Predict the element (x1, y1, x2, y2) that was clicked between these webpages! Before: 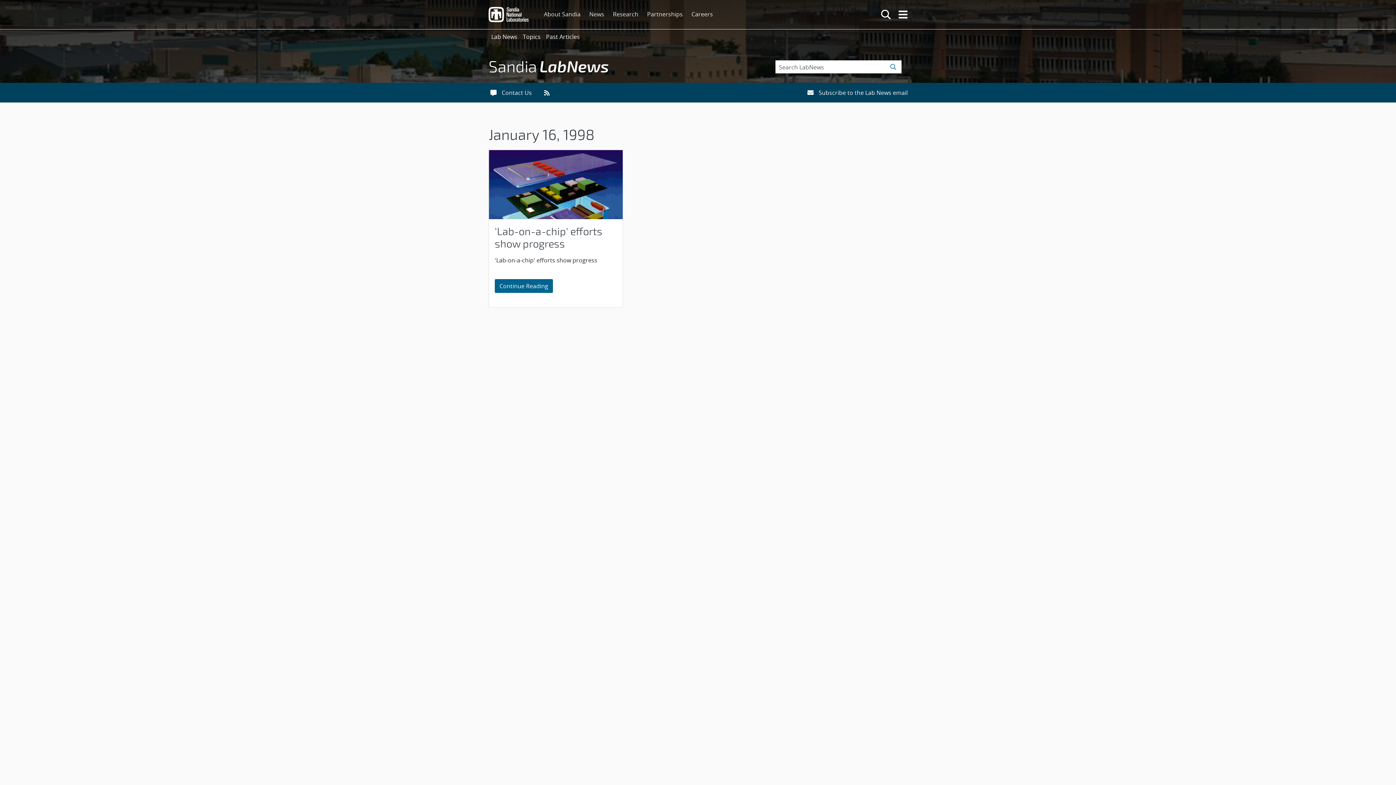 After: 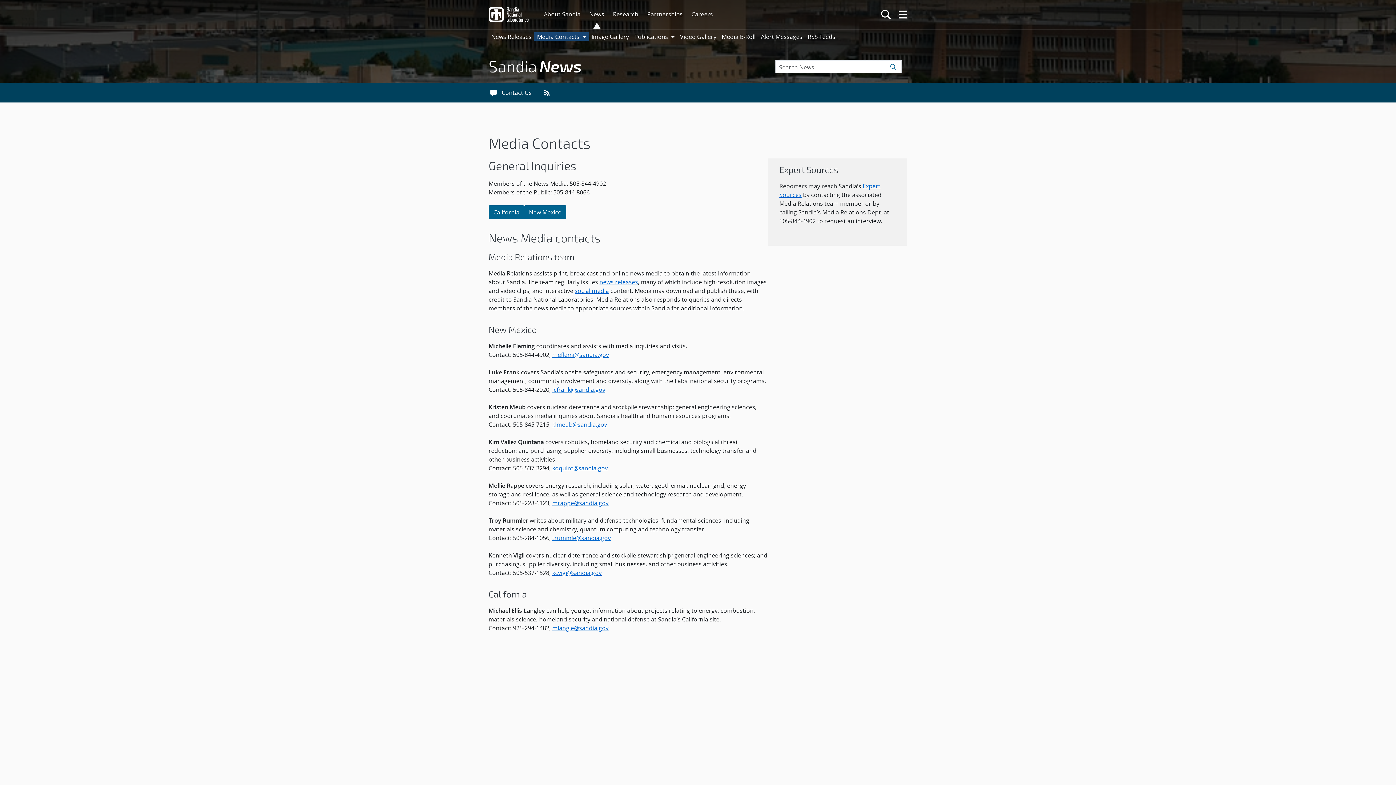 Action: label: Contact Us bbox: (490, 88, 532, 97)